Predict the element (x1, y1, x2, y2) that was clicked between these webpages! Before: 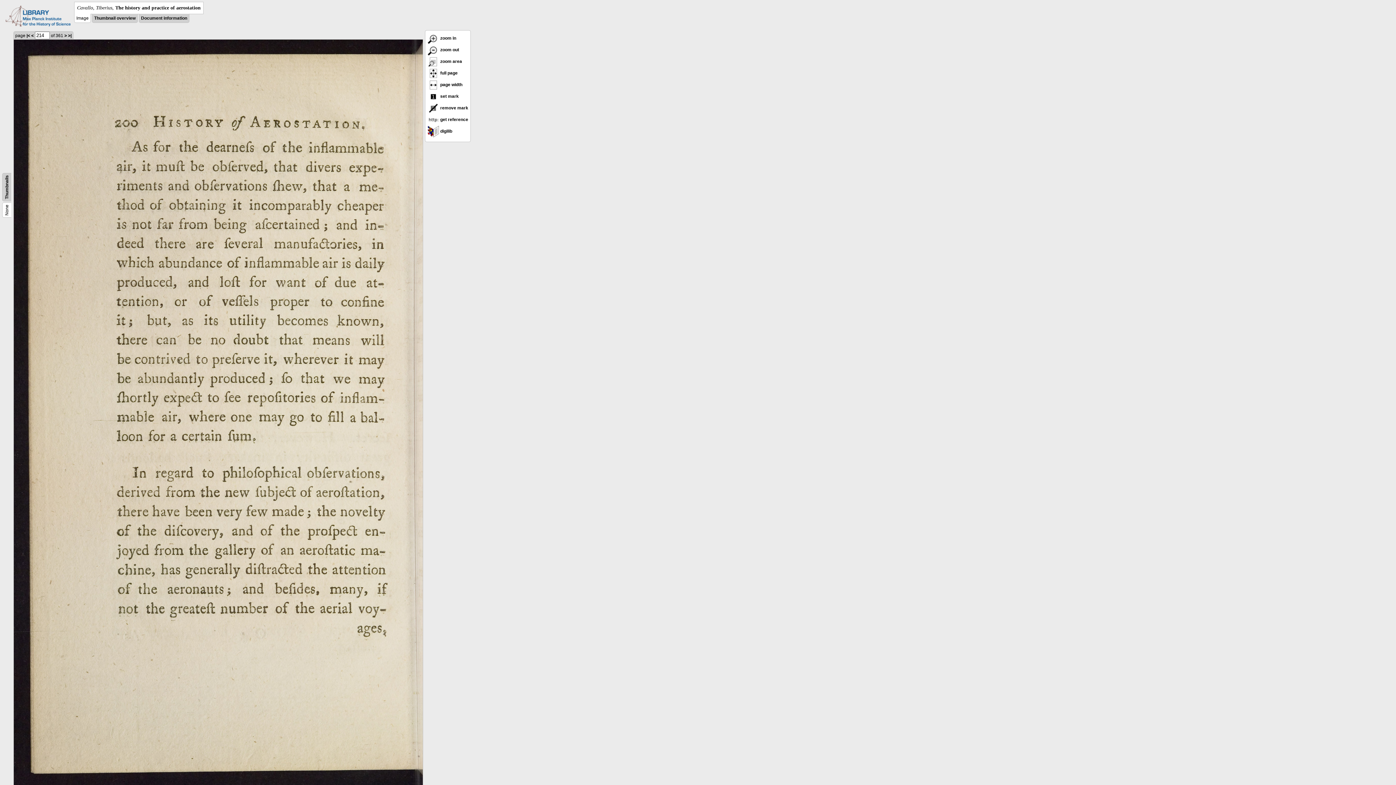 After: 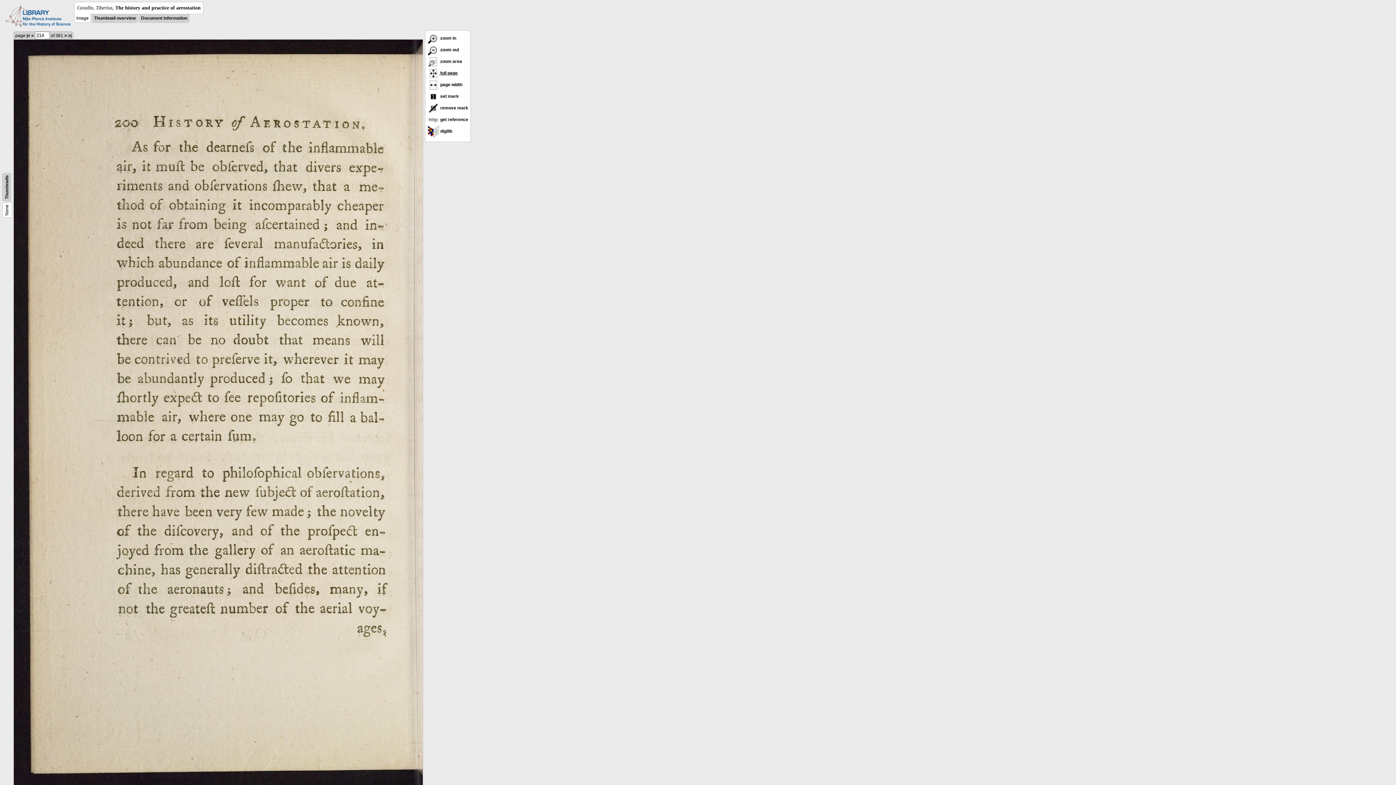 Action: label:  full page bbox: (427, 70, 457, 75)